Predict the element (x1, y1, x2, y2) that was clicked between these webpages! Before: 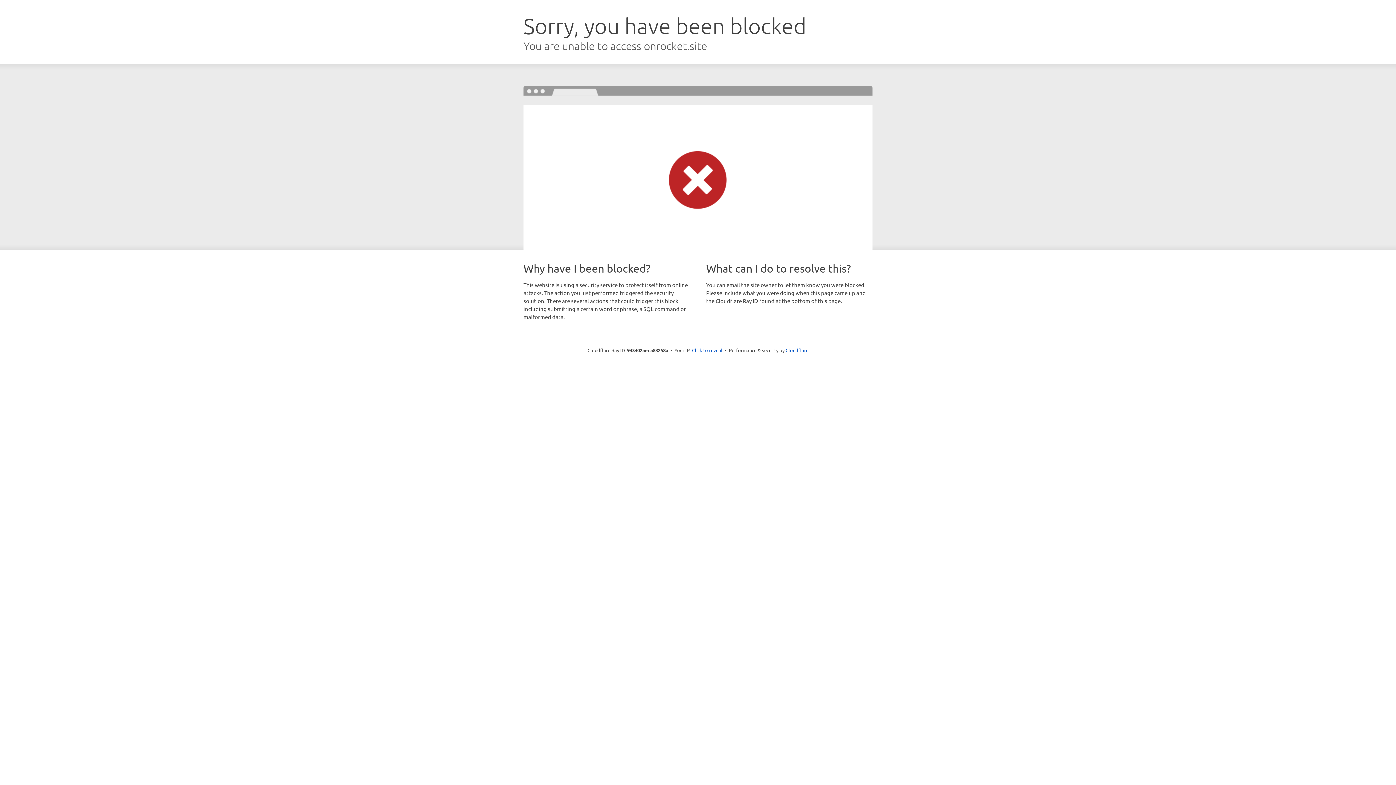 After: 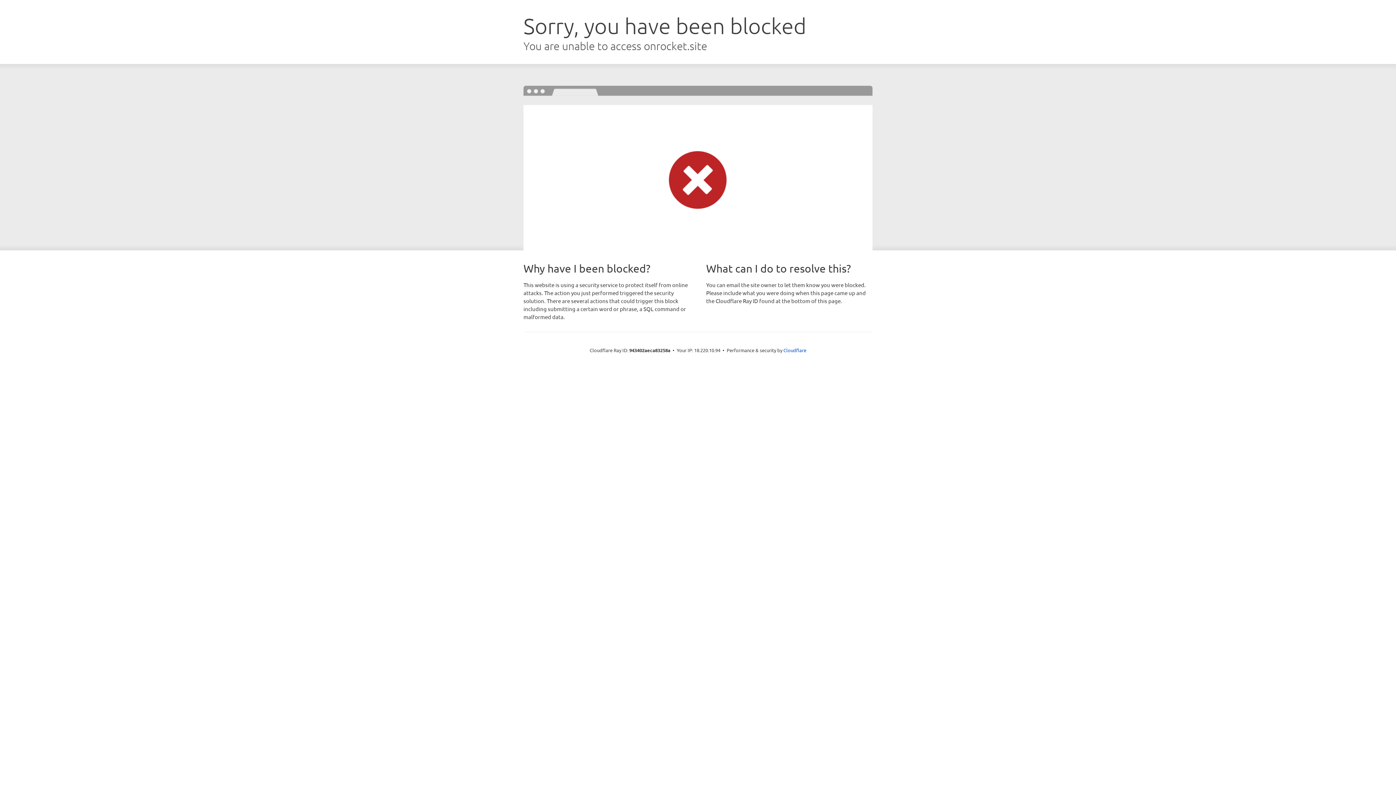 Action: bbox: (692, 346, 722, 353) label: Click to reveal